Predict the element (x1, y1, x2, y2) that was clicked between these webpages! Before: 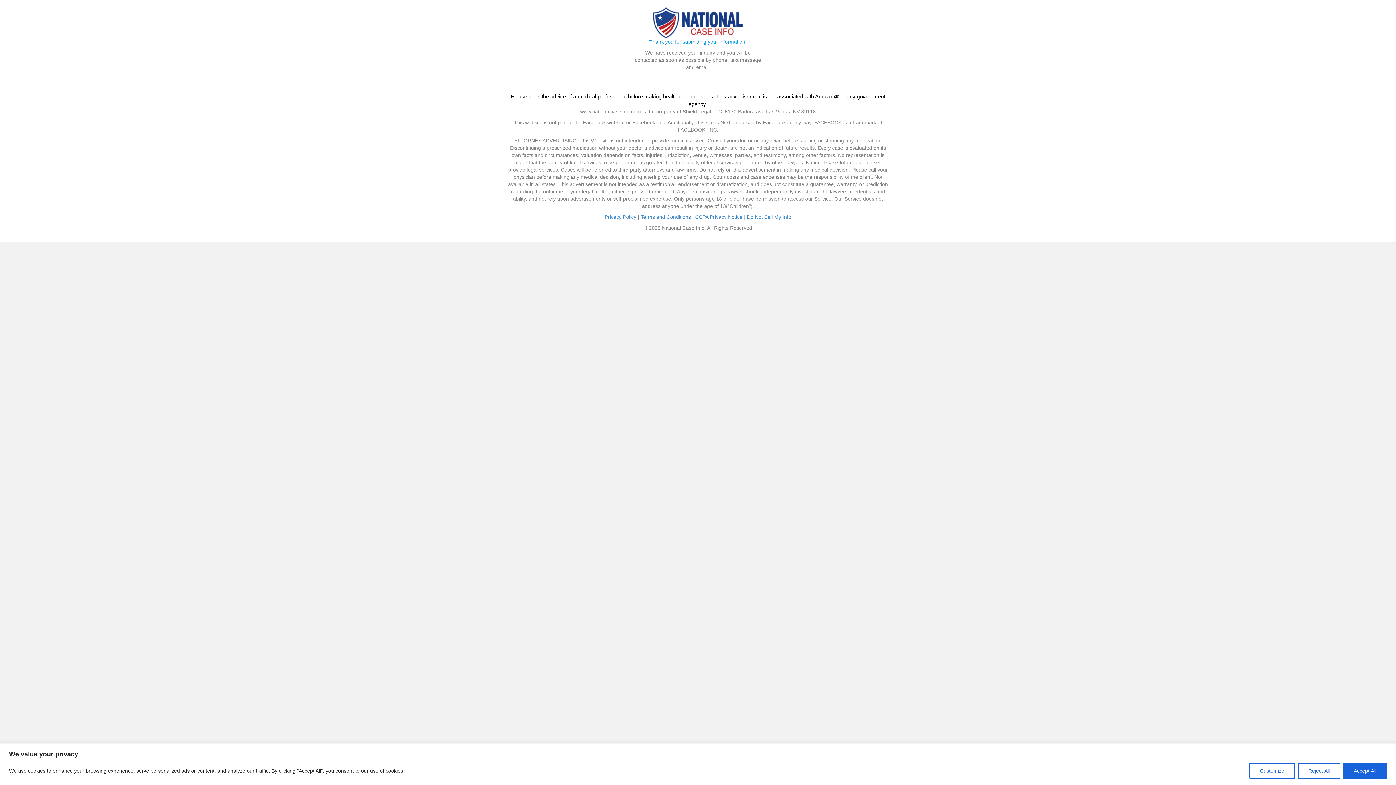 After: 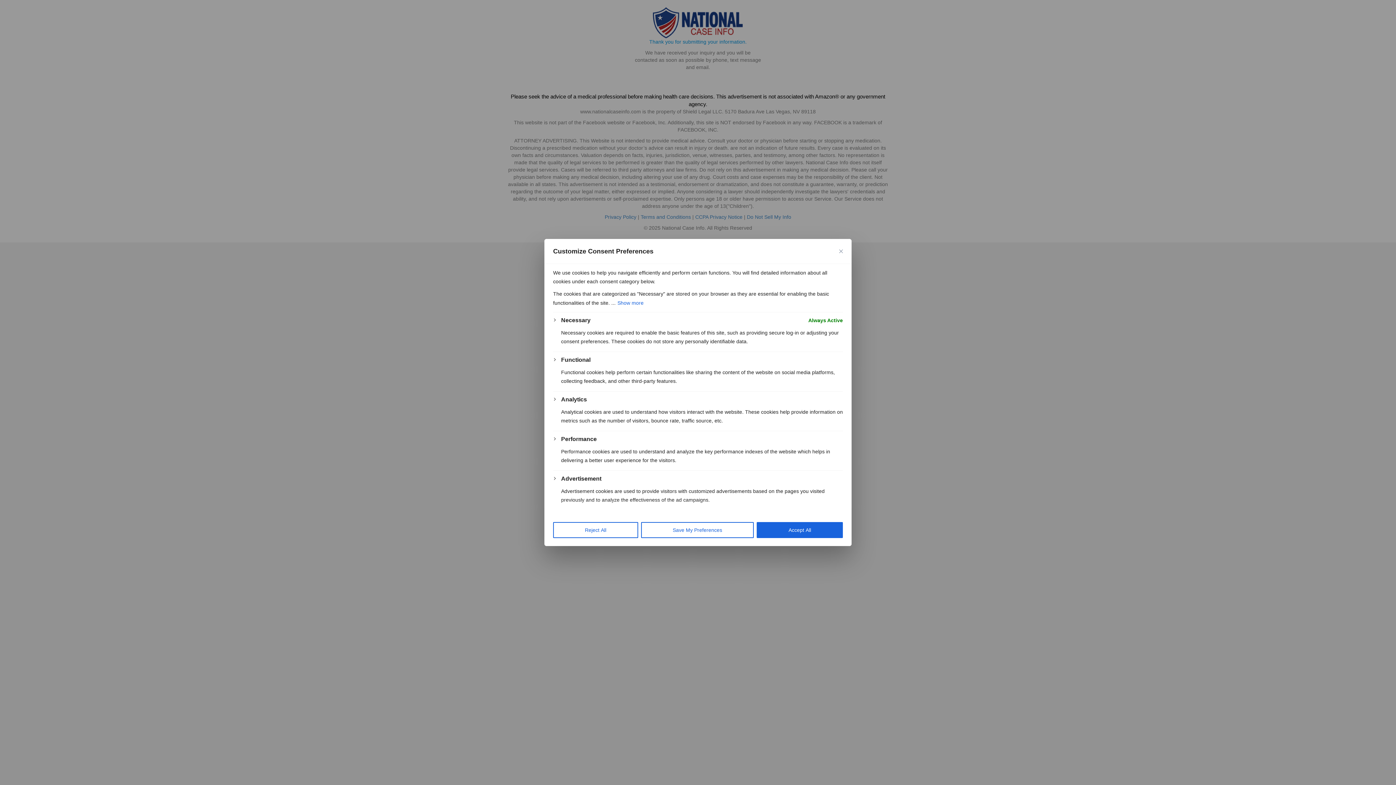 Action: label: Customize bbox: (1249, 763, 1295, 779)